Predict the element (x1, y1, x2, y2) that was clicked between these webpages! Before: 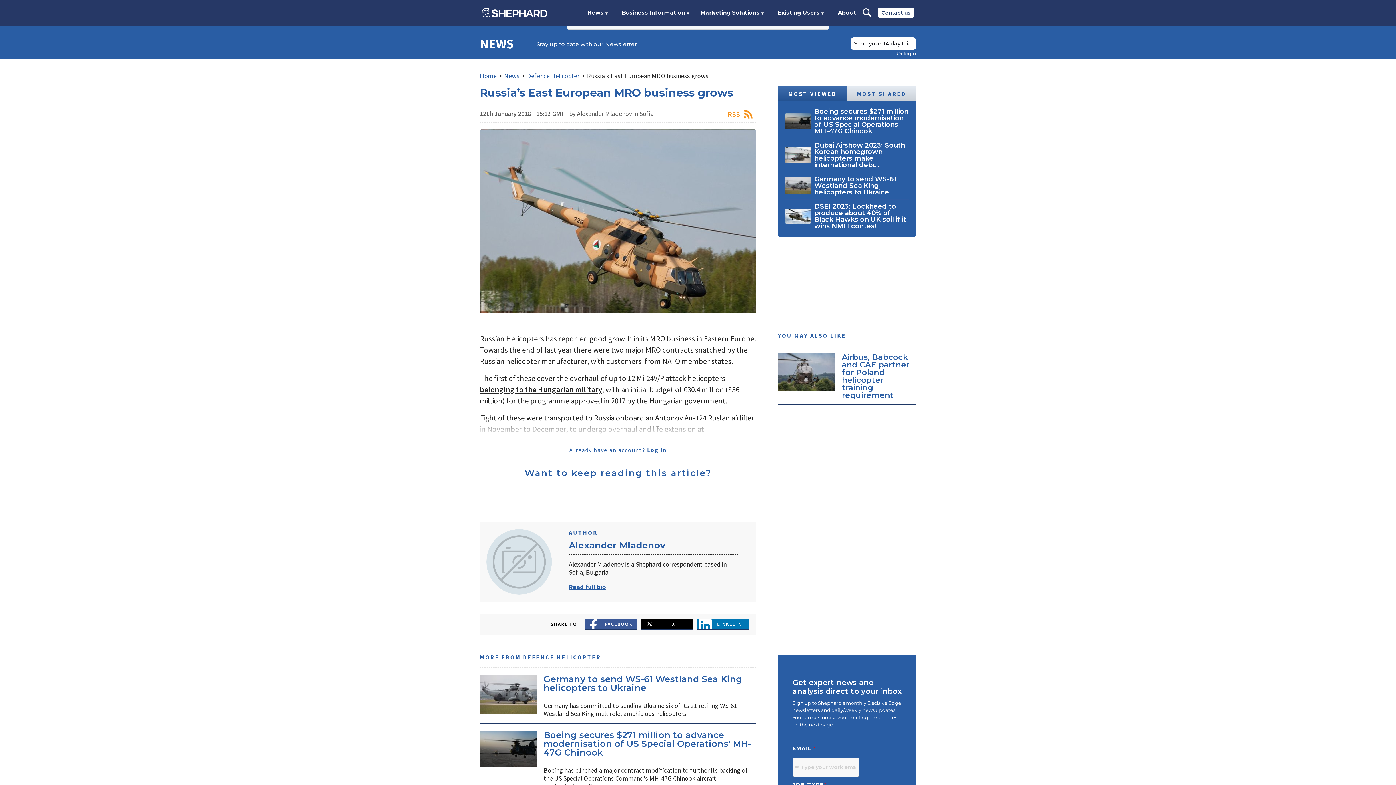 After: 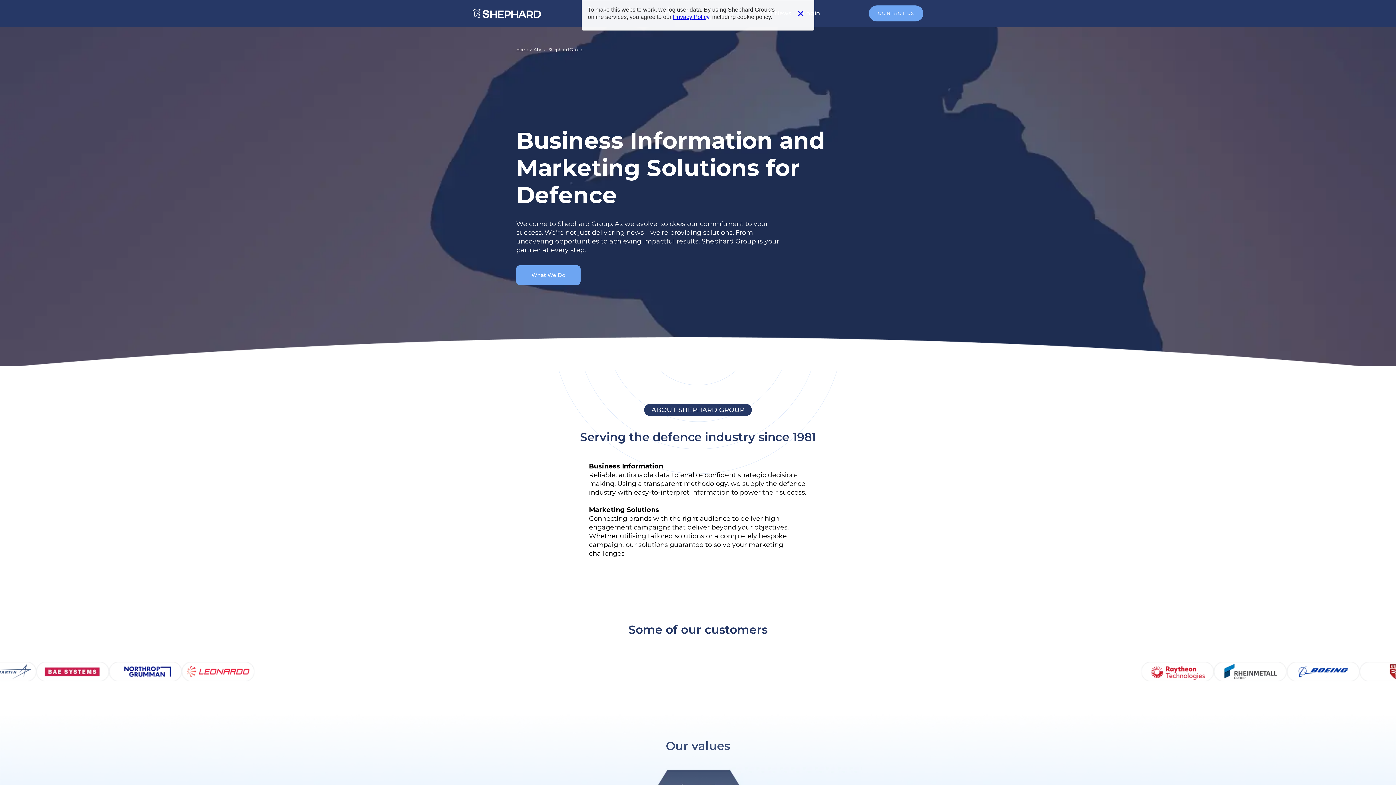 Action: label: About bbox: (831, 0, 862, 25)